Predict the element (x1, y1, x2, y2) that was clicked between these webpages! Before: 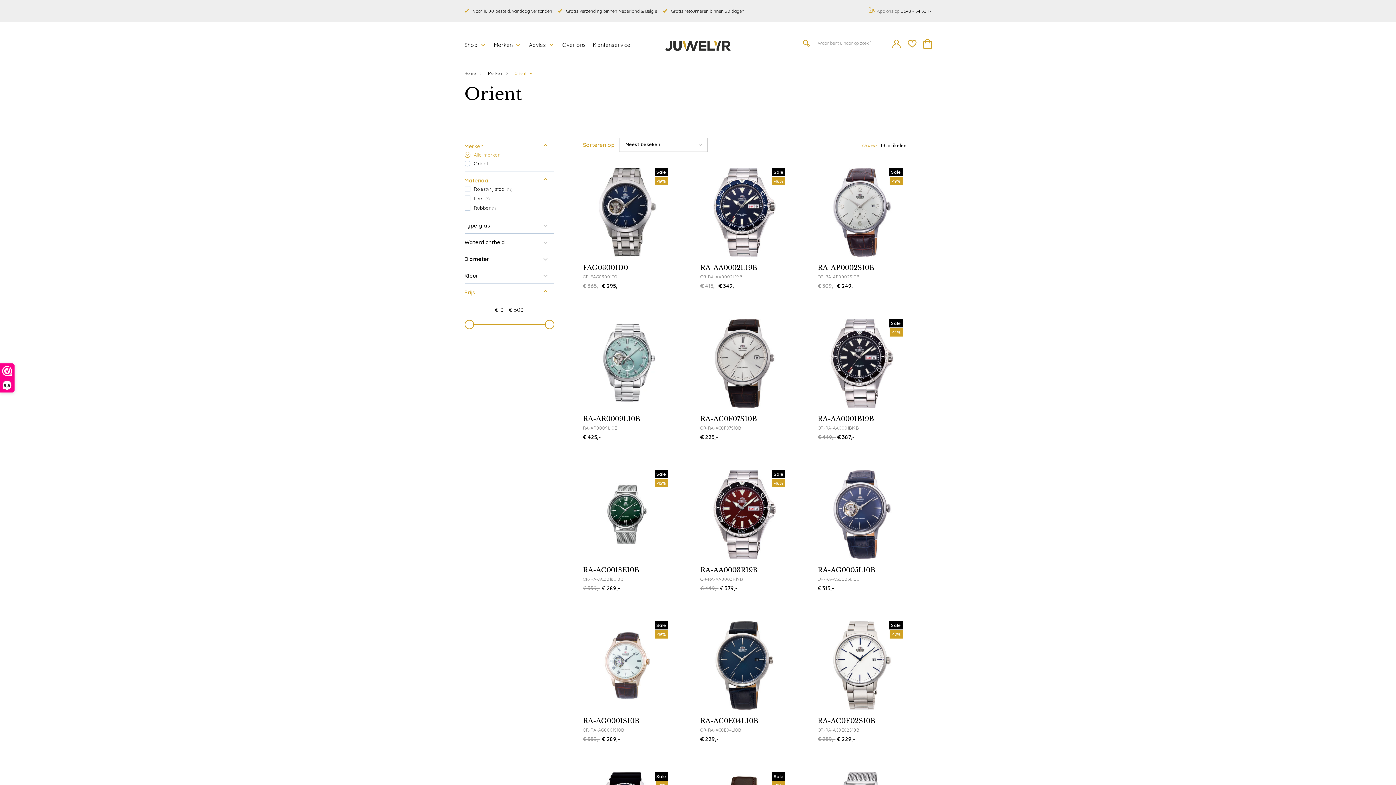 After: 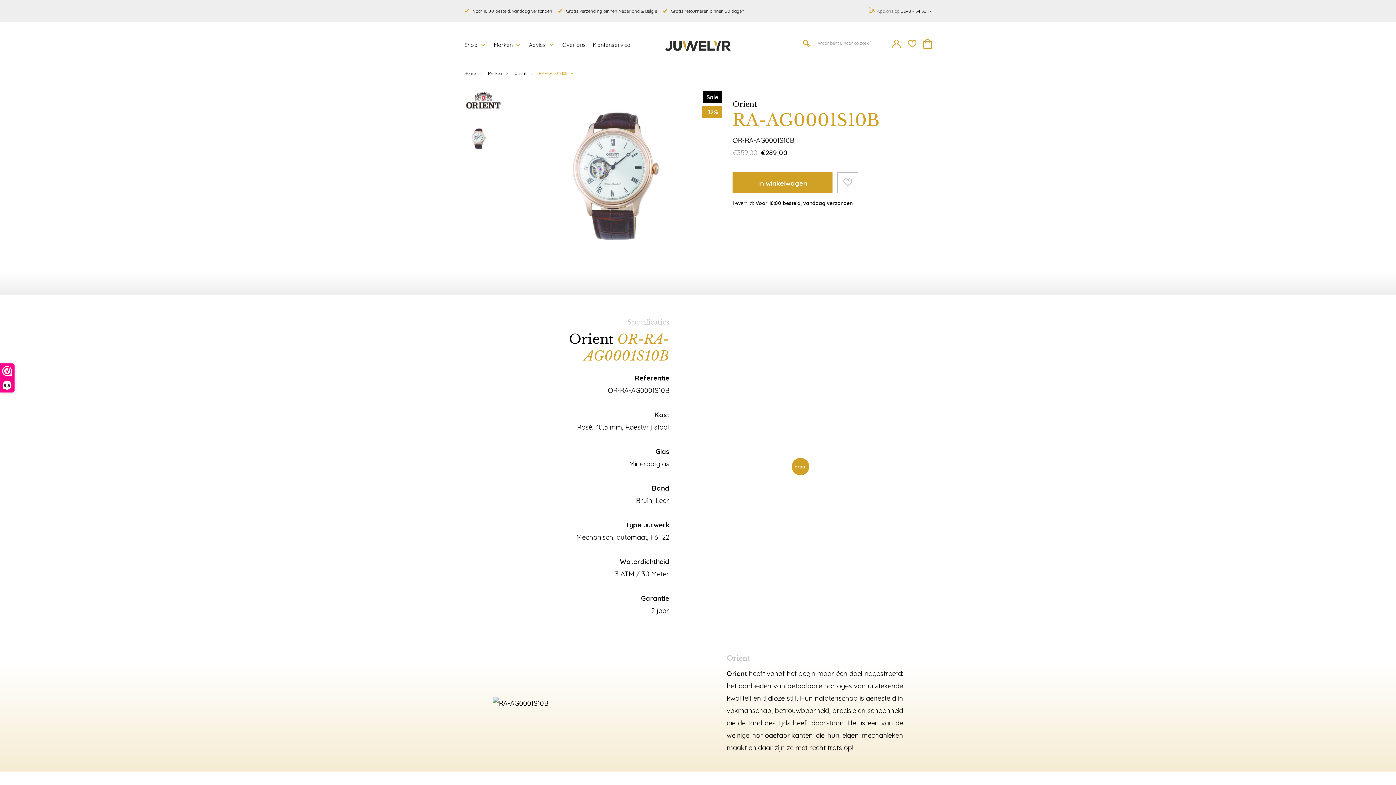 Action: bbox: (583, 621, 671, 744) label: Orient RA-AG0001S10B